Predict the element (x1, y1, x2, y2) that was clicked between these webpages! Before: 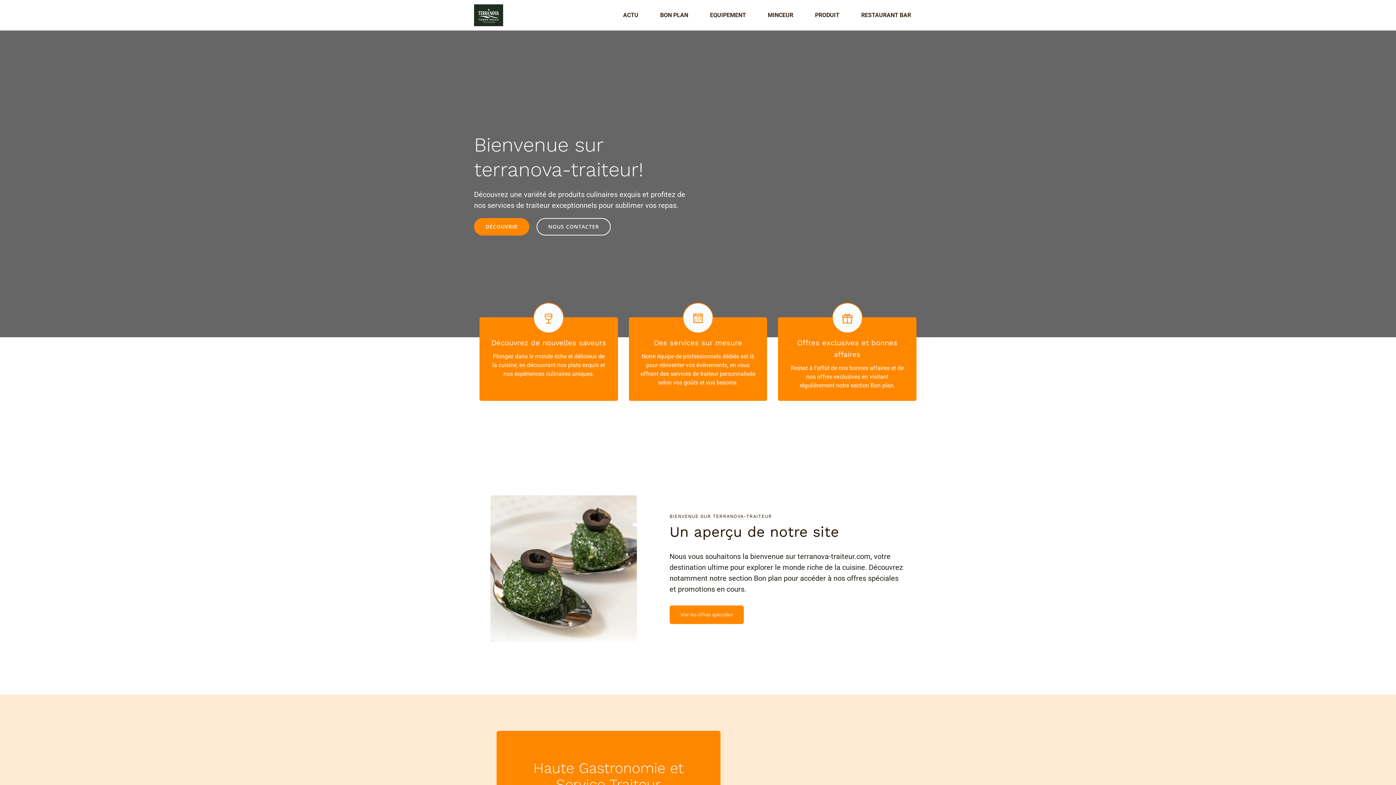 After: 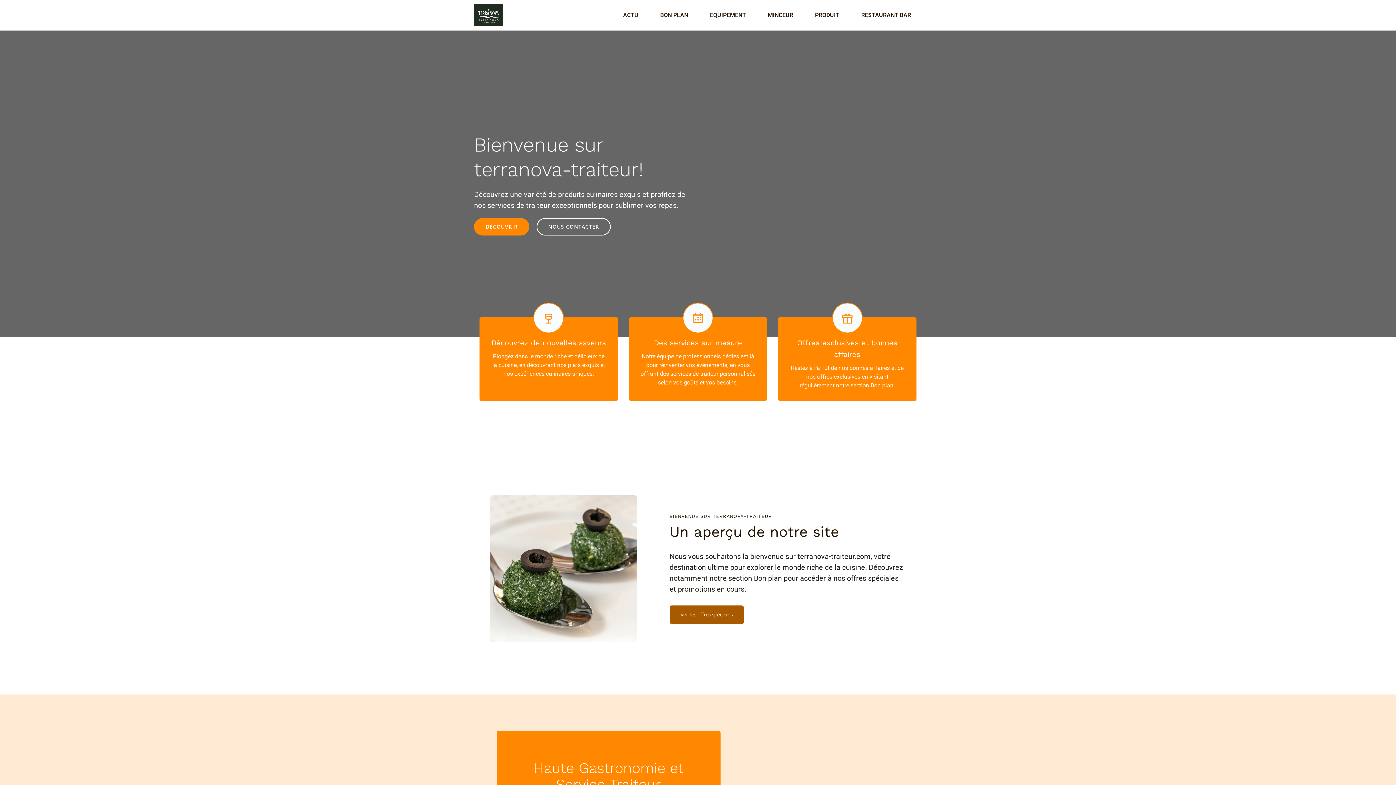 Action: bbox: (669, 605, 743, 624) label: Voir les offres spéciales